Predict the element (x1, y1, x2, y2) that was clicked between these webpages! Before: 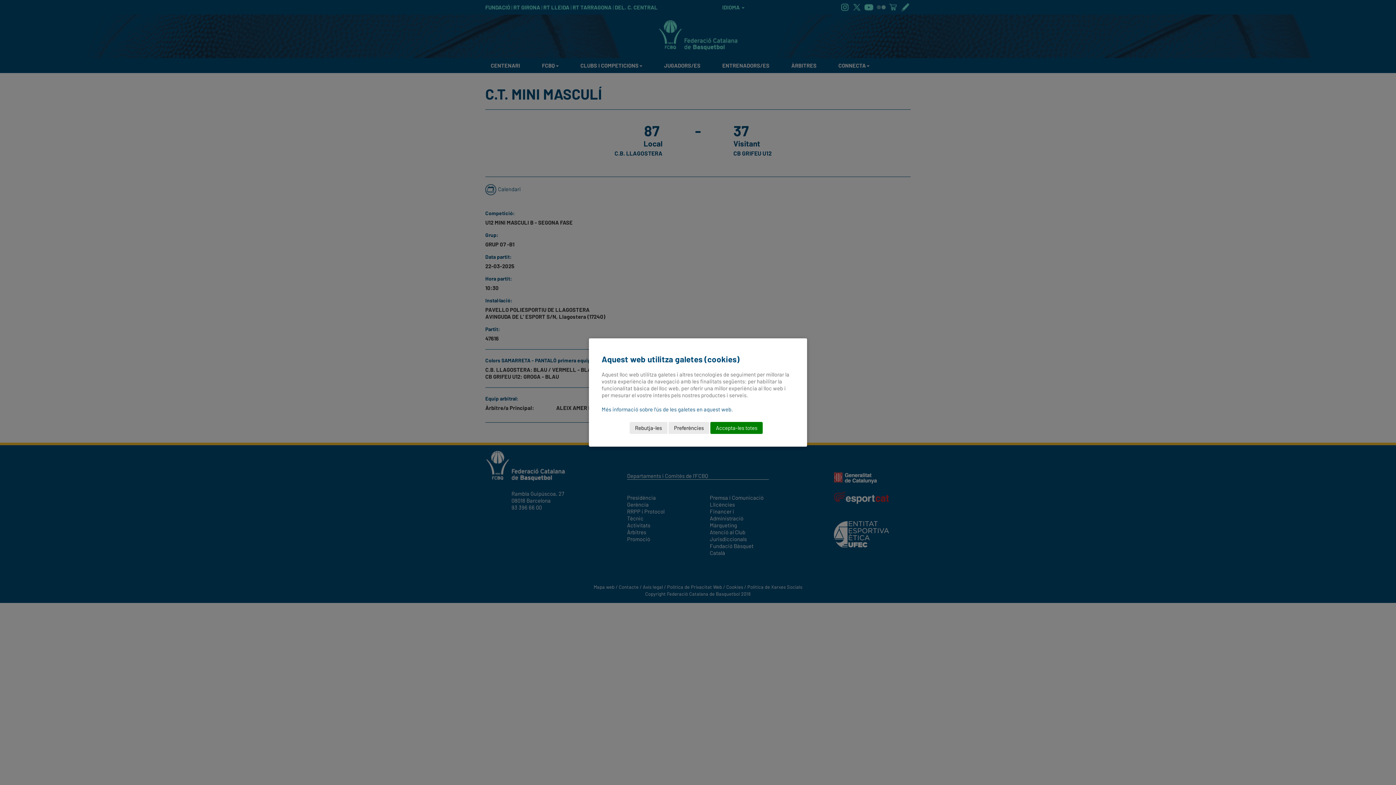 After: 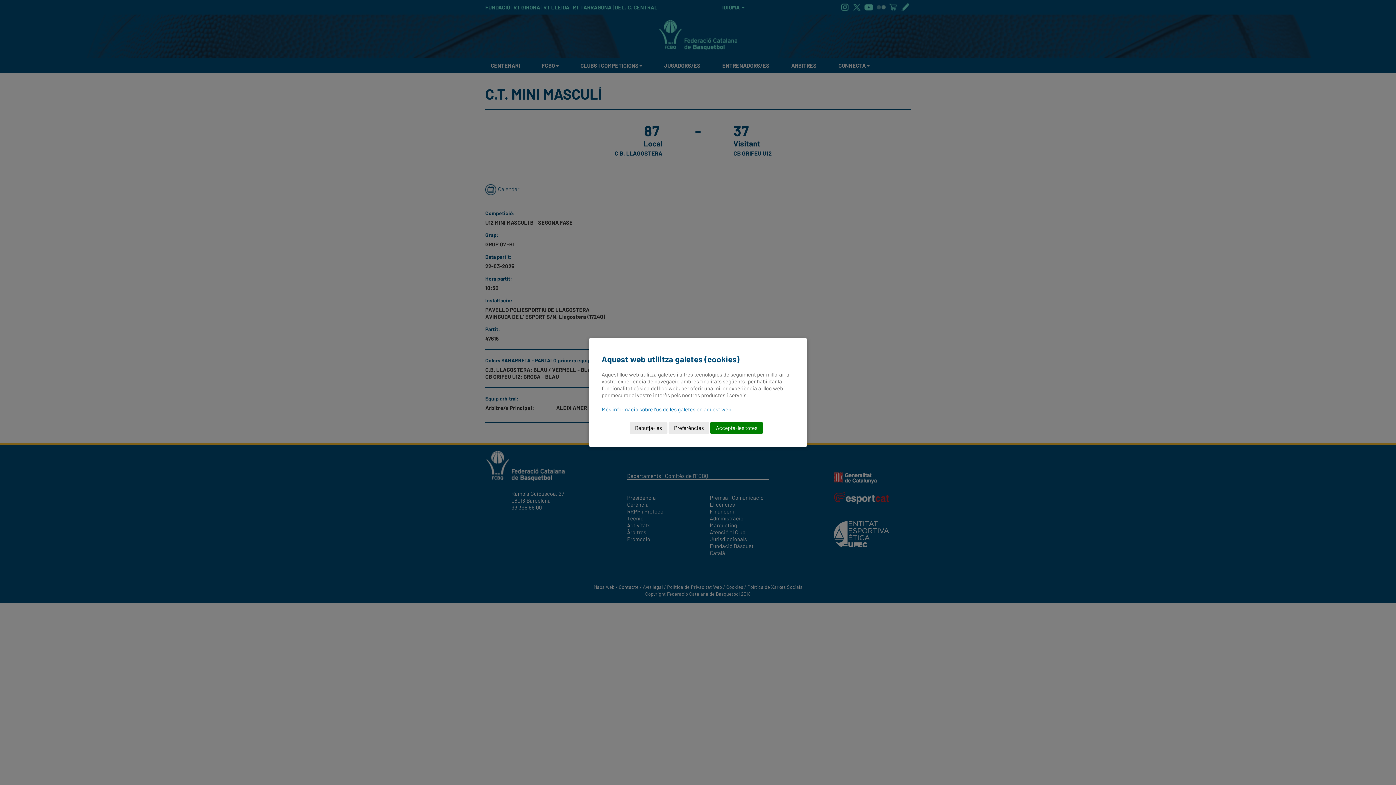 Action: bbox: (601, 406, 733, 412) label: Més informació sobre l'ús de les galetes en aquest web.